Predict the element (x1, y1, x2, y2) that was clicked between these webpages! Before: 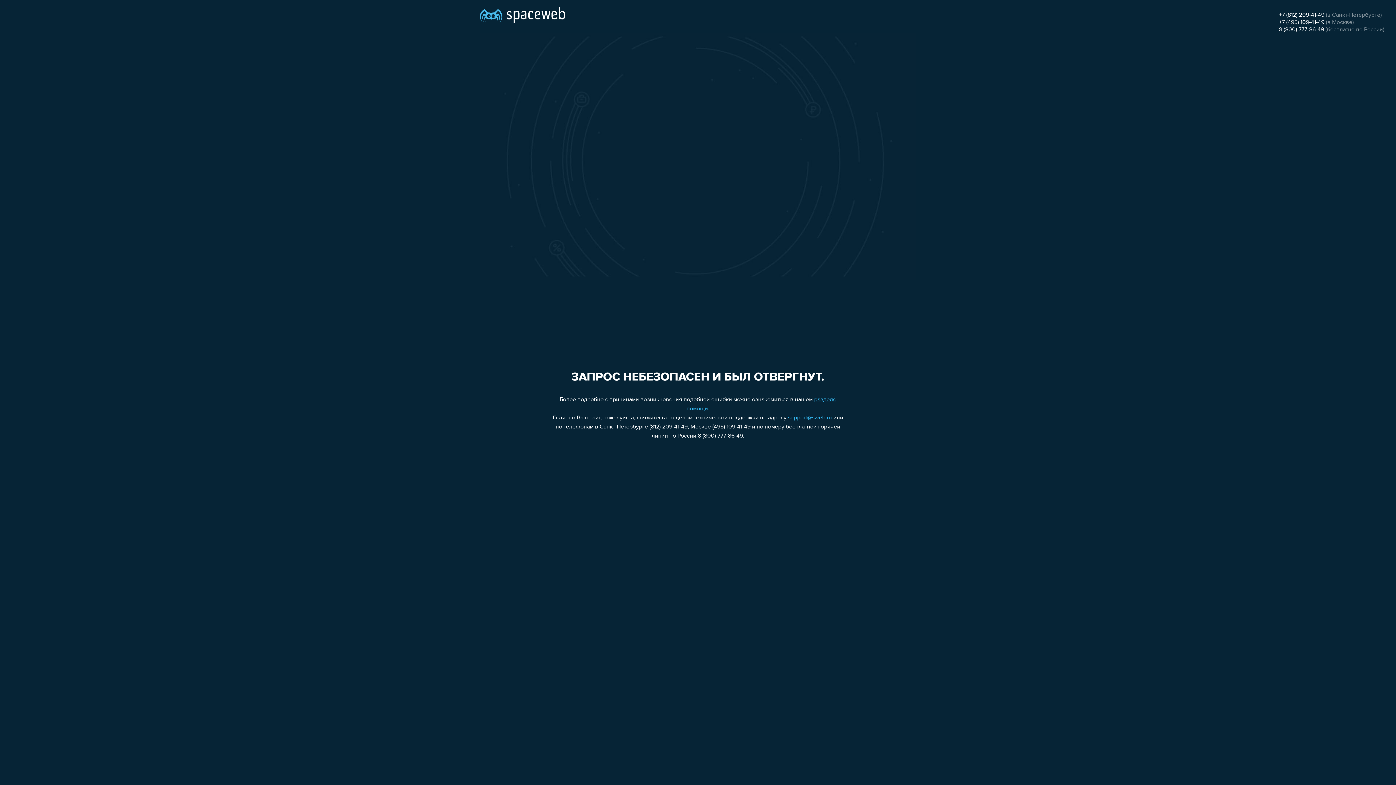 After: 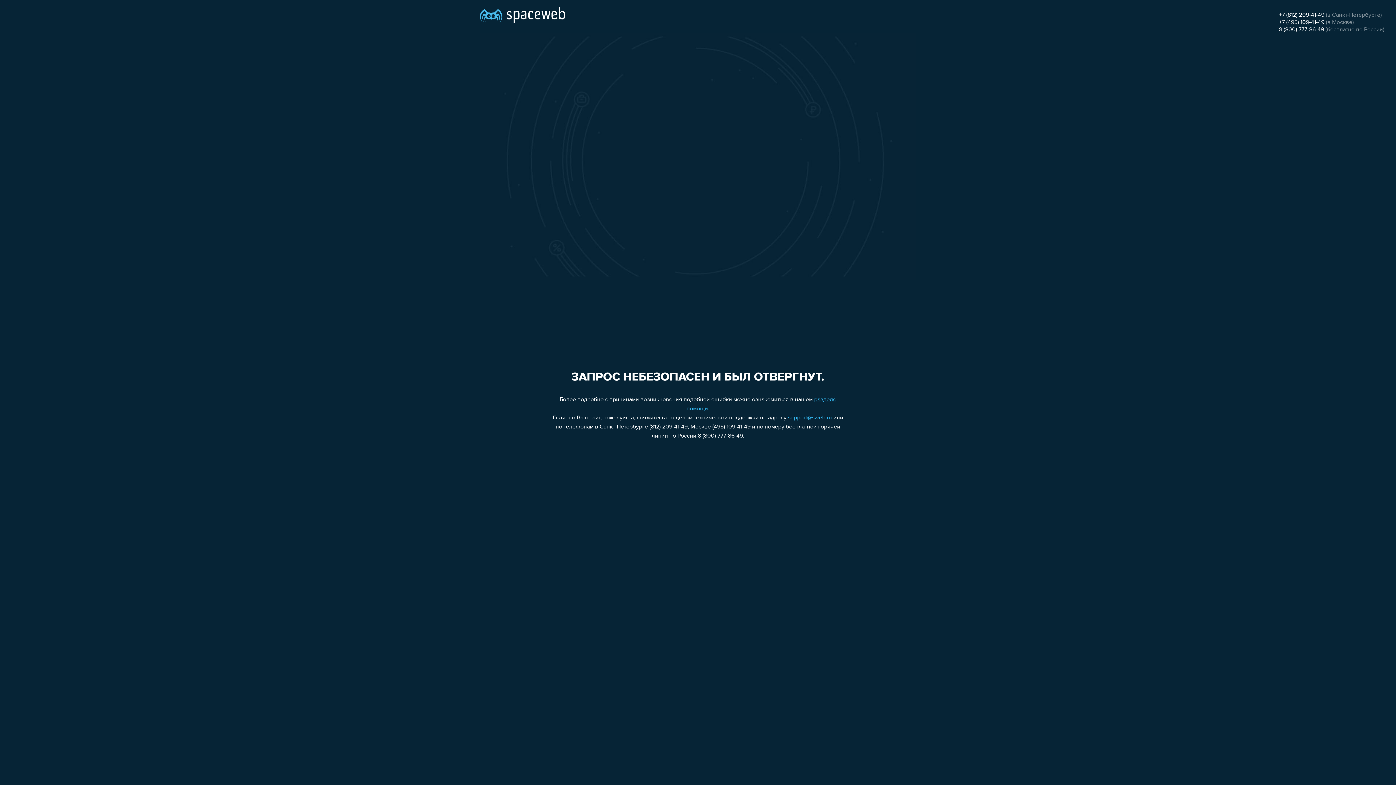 Action: label: +7 (495) 109-41-49 bbox: (1279, 19, 1324, 25)